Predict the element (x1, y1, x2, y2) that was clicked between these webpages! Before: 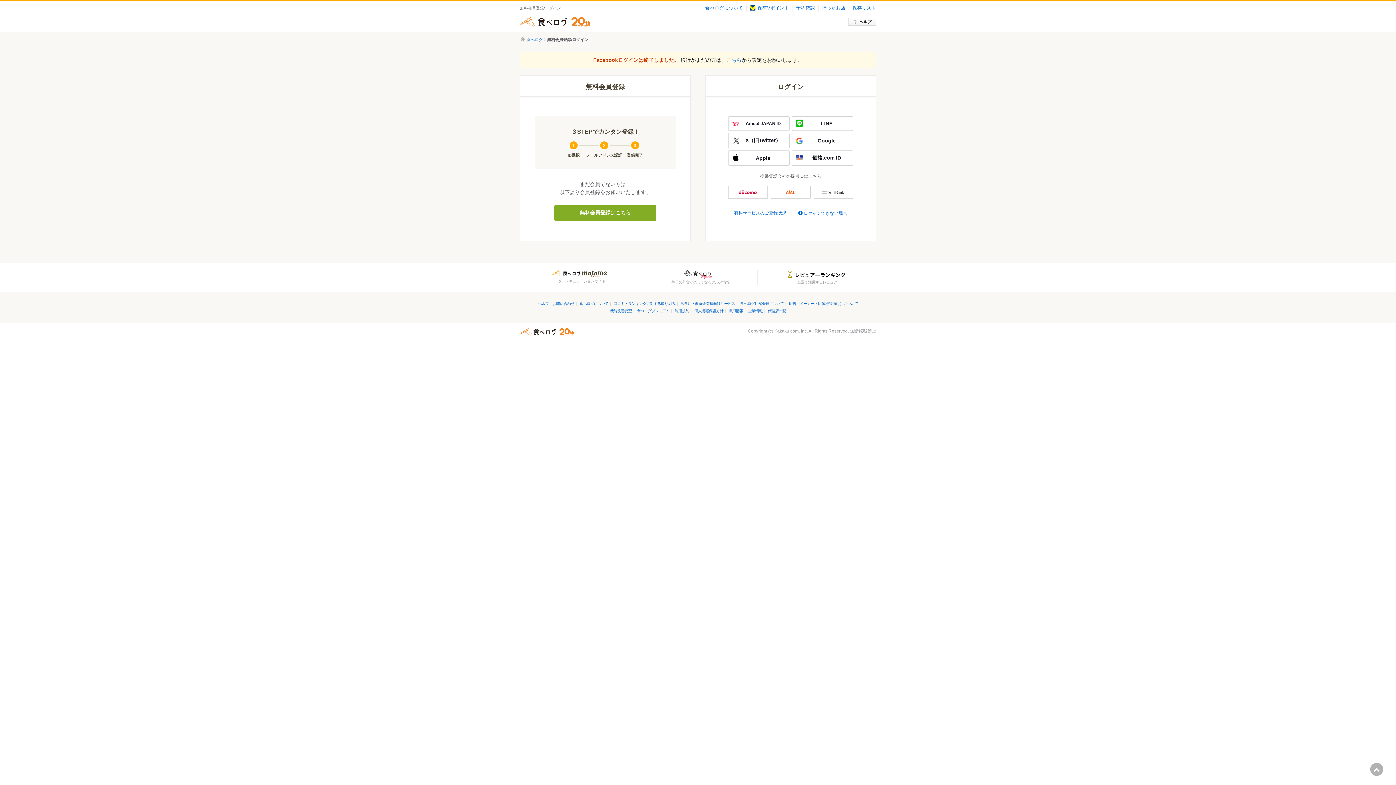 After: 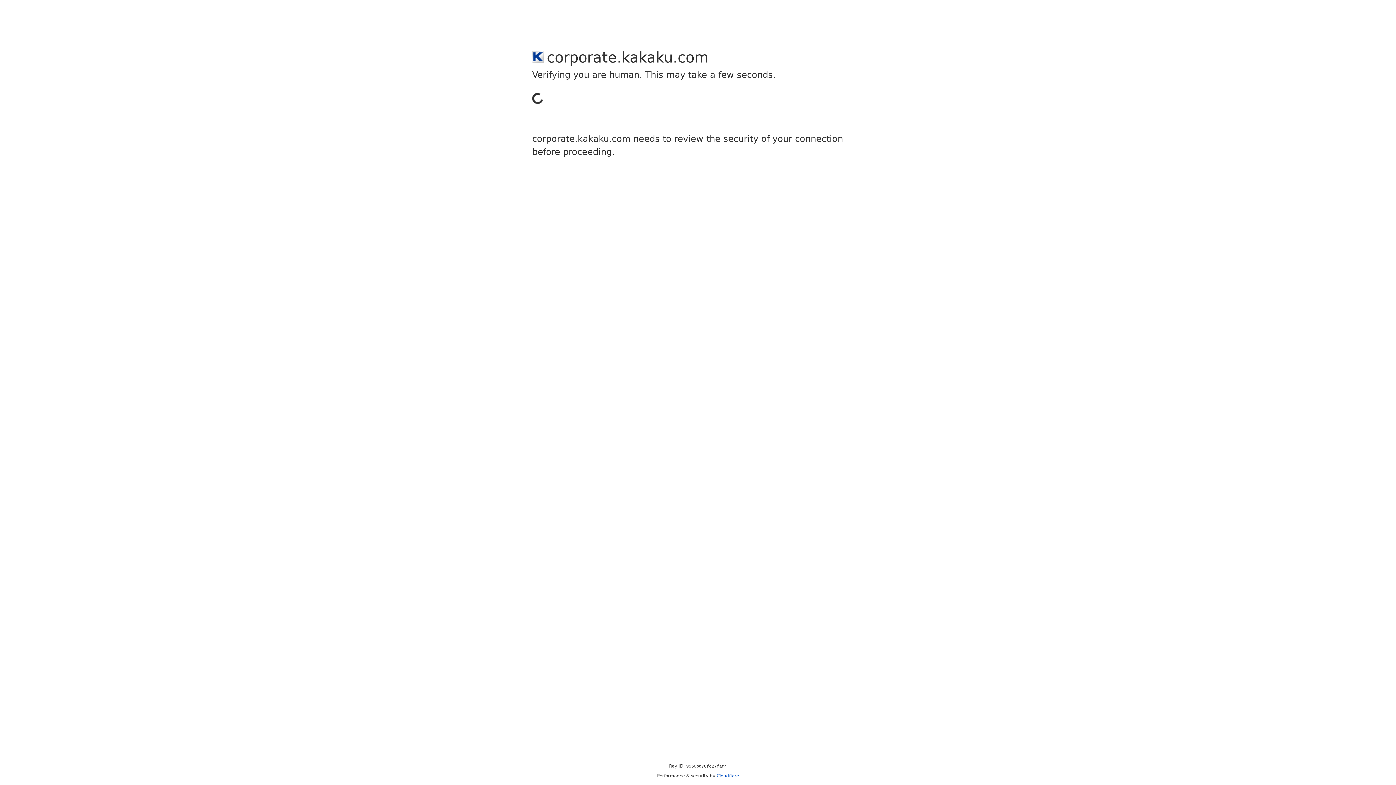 Action: bbox: (774, 328, 808, 333) label: Kakaku.com, Inc.